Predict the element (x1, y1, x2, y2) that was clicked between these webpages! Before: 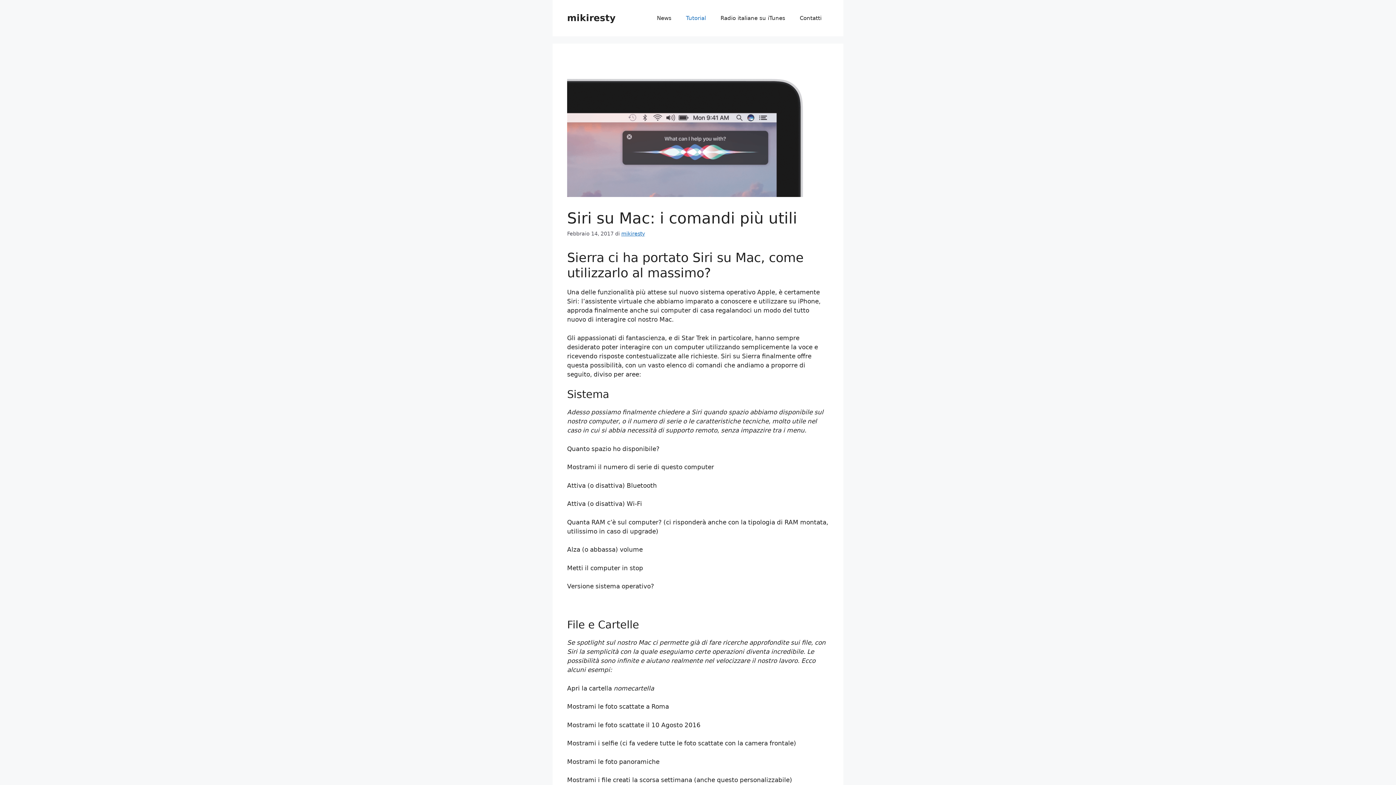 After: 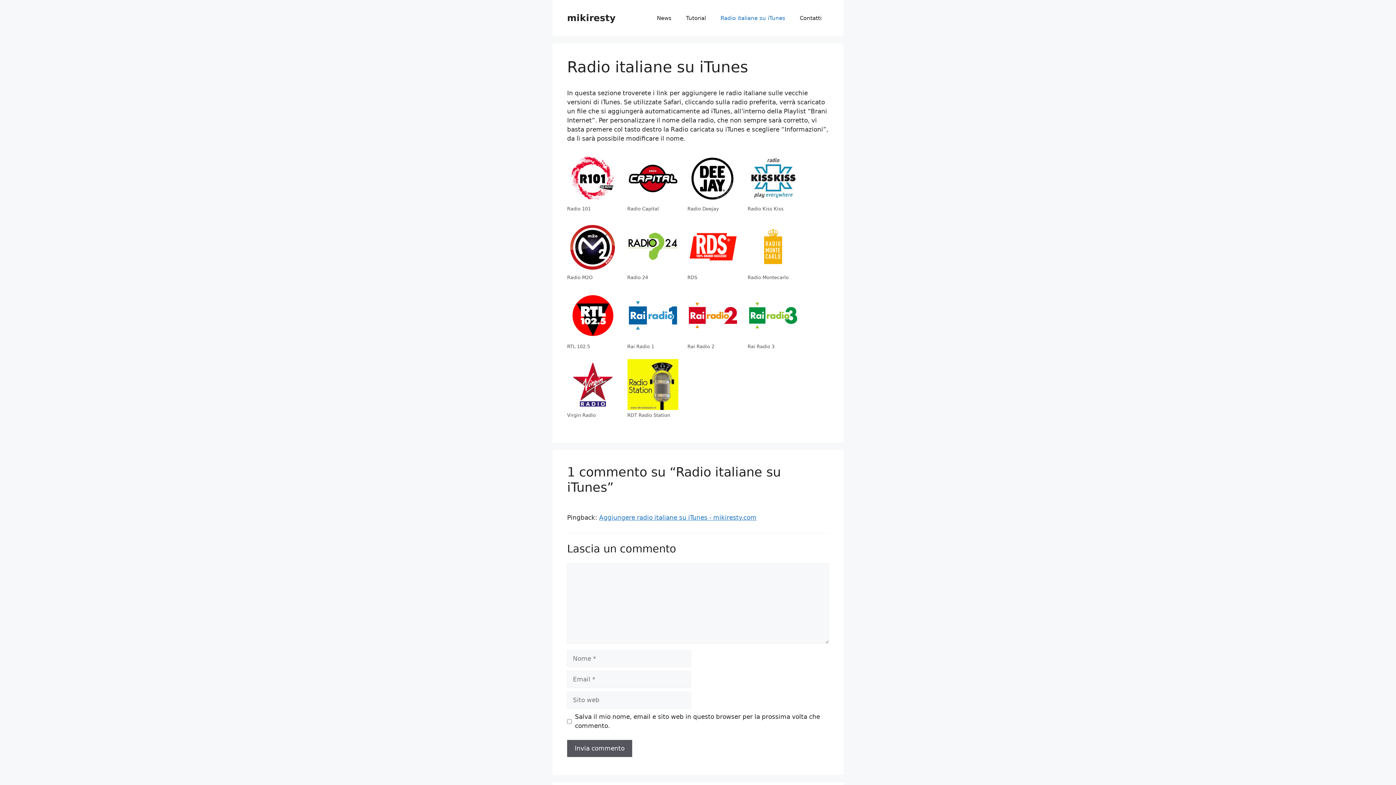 Action: bbox: (713, 7, 792, 29) label: Radio italiane su iTunes